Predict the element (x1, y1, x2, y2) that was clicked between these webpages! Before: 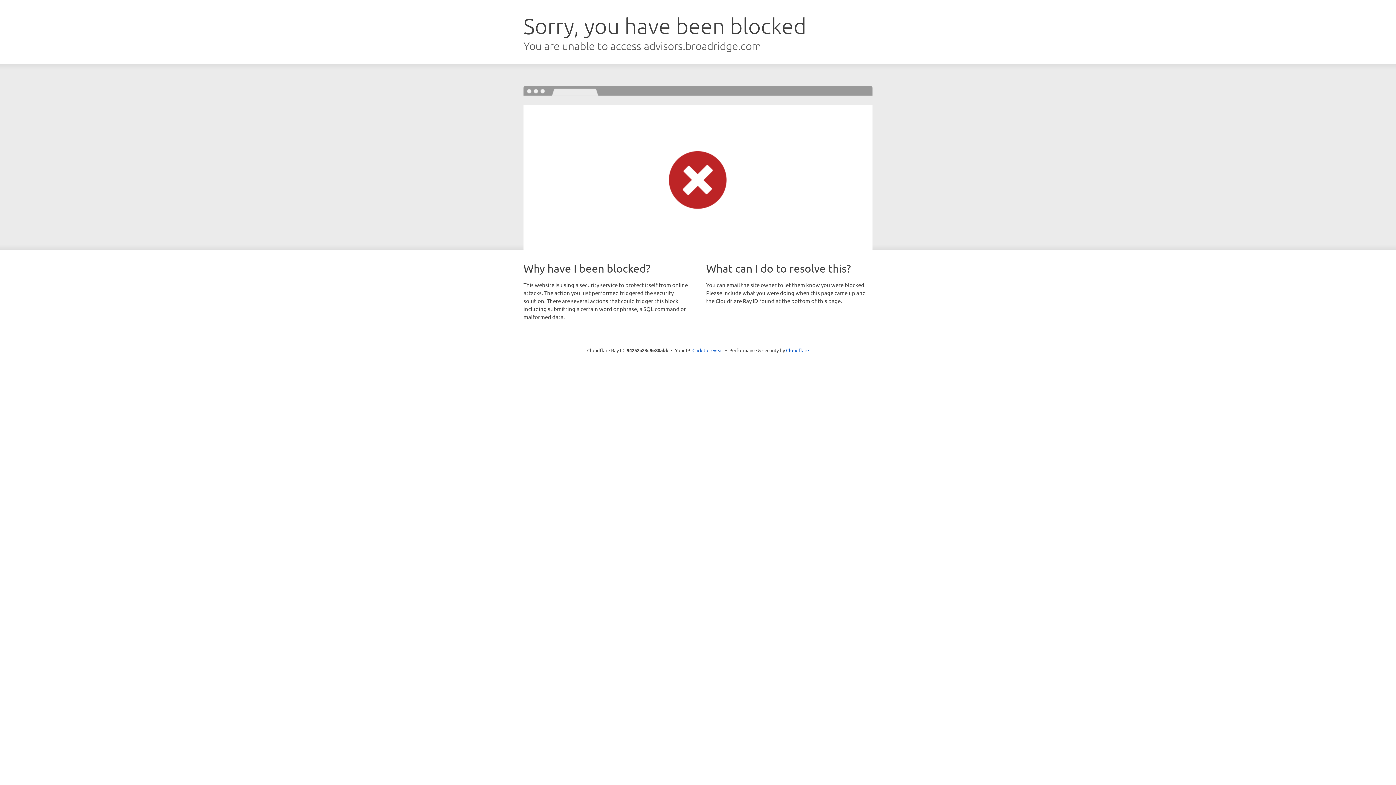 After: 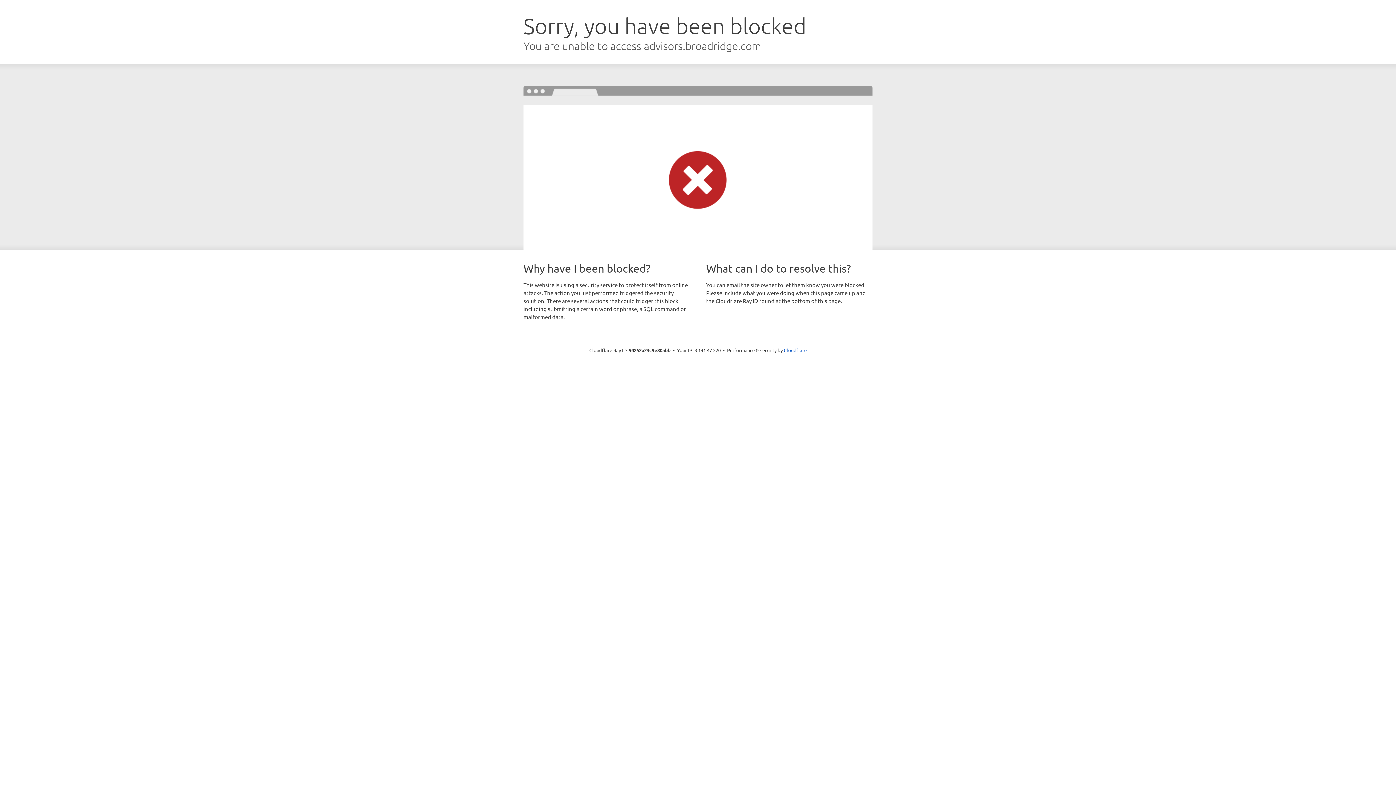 Action: bbox: (692, 346, 723, 353) label: Click to reveal